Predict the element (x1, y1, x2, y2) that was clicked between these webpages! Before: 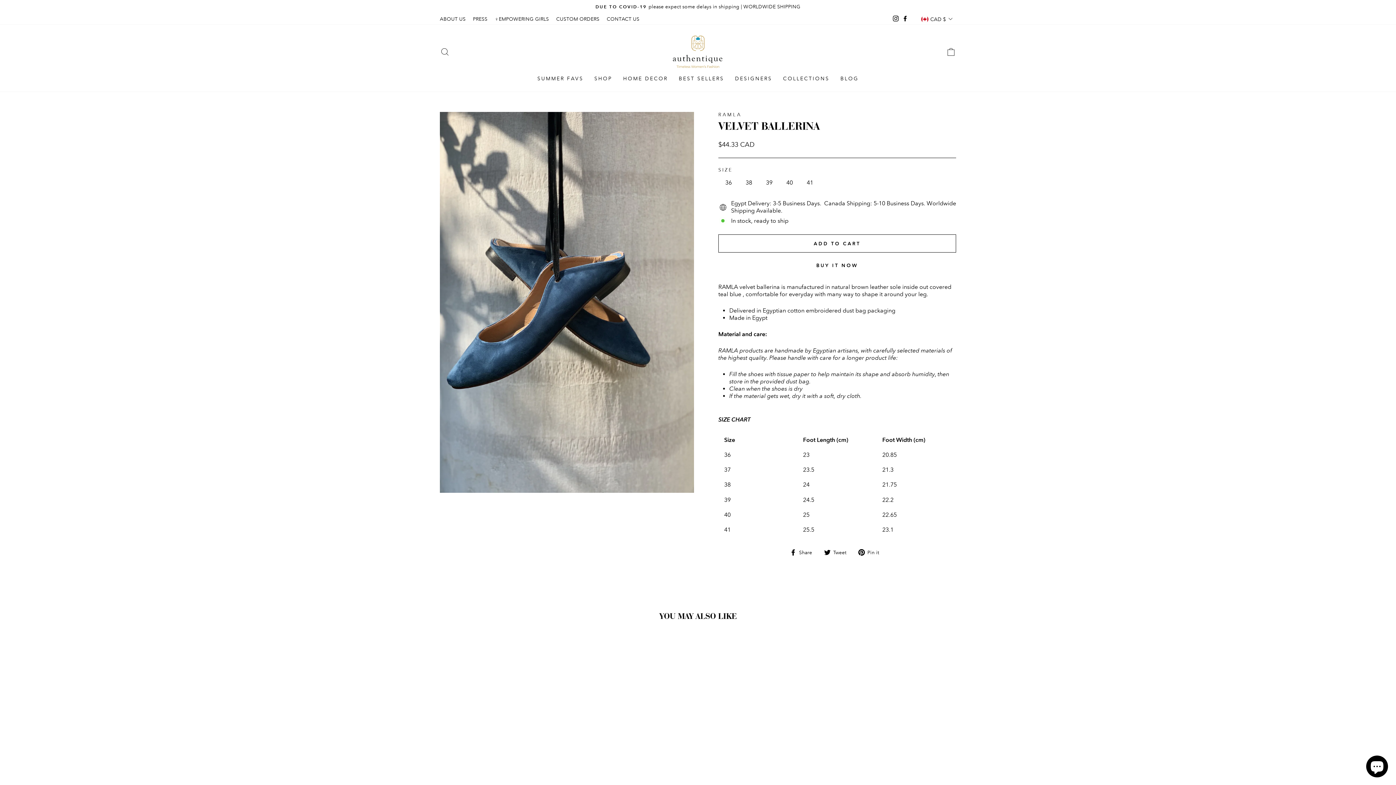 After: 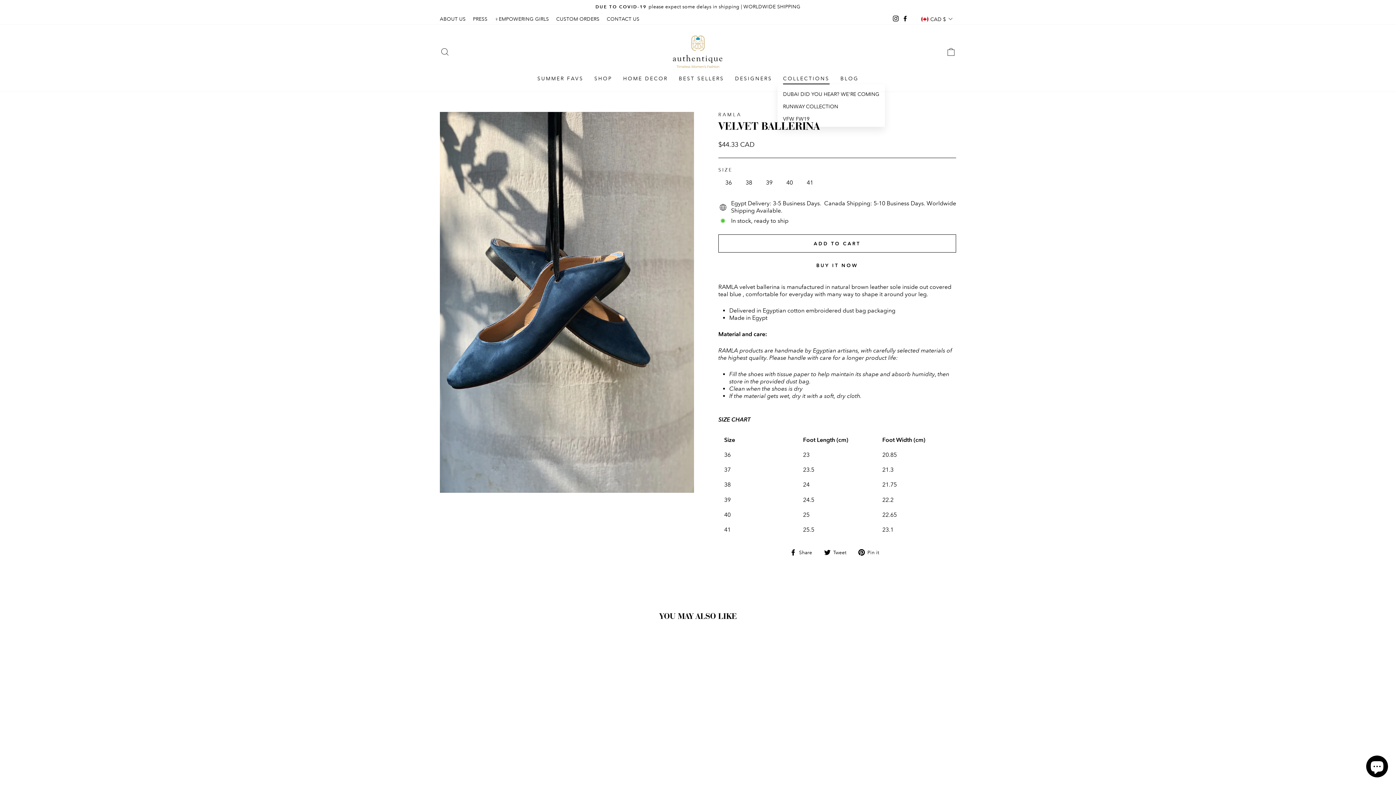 Action: bbox: (777, 72, 835, 84) label: COLLECTIONS